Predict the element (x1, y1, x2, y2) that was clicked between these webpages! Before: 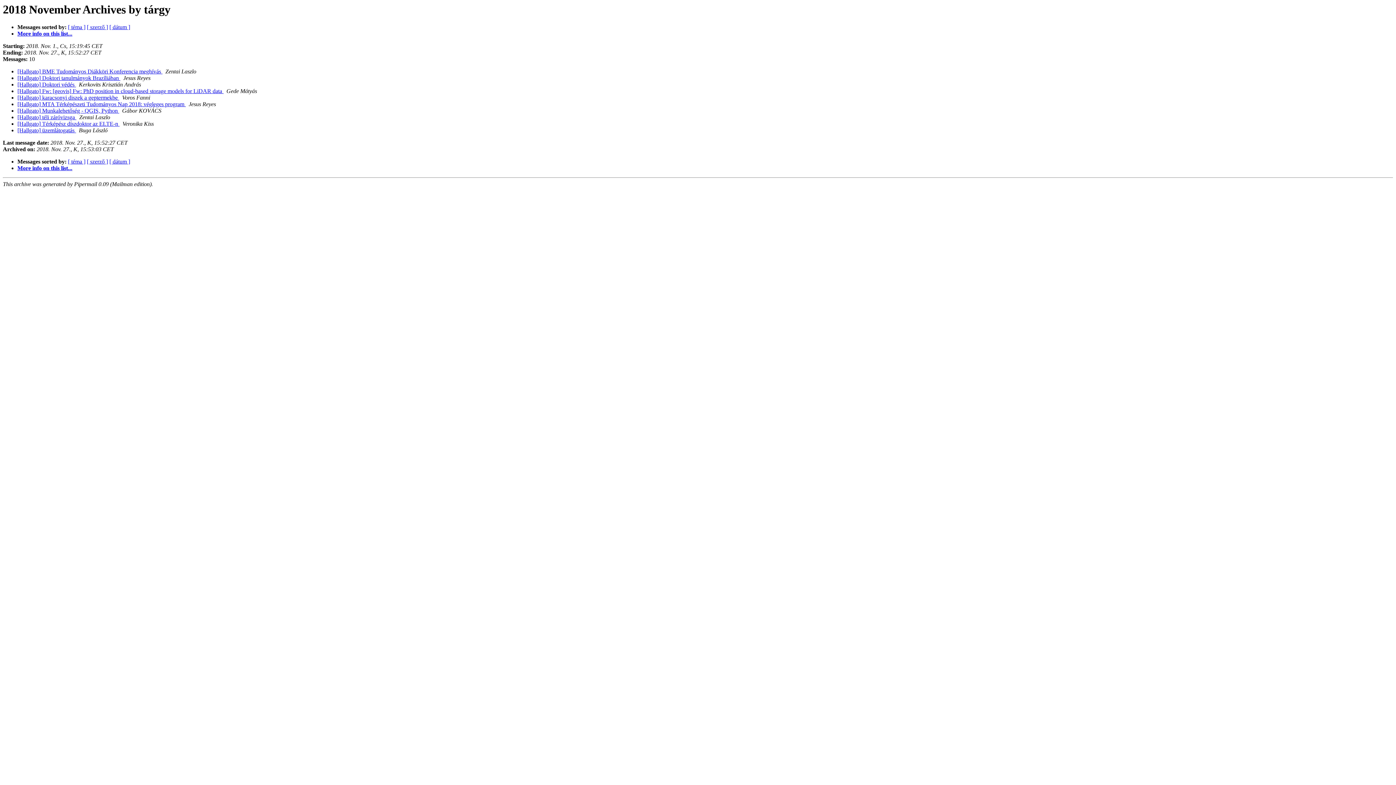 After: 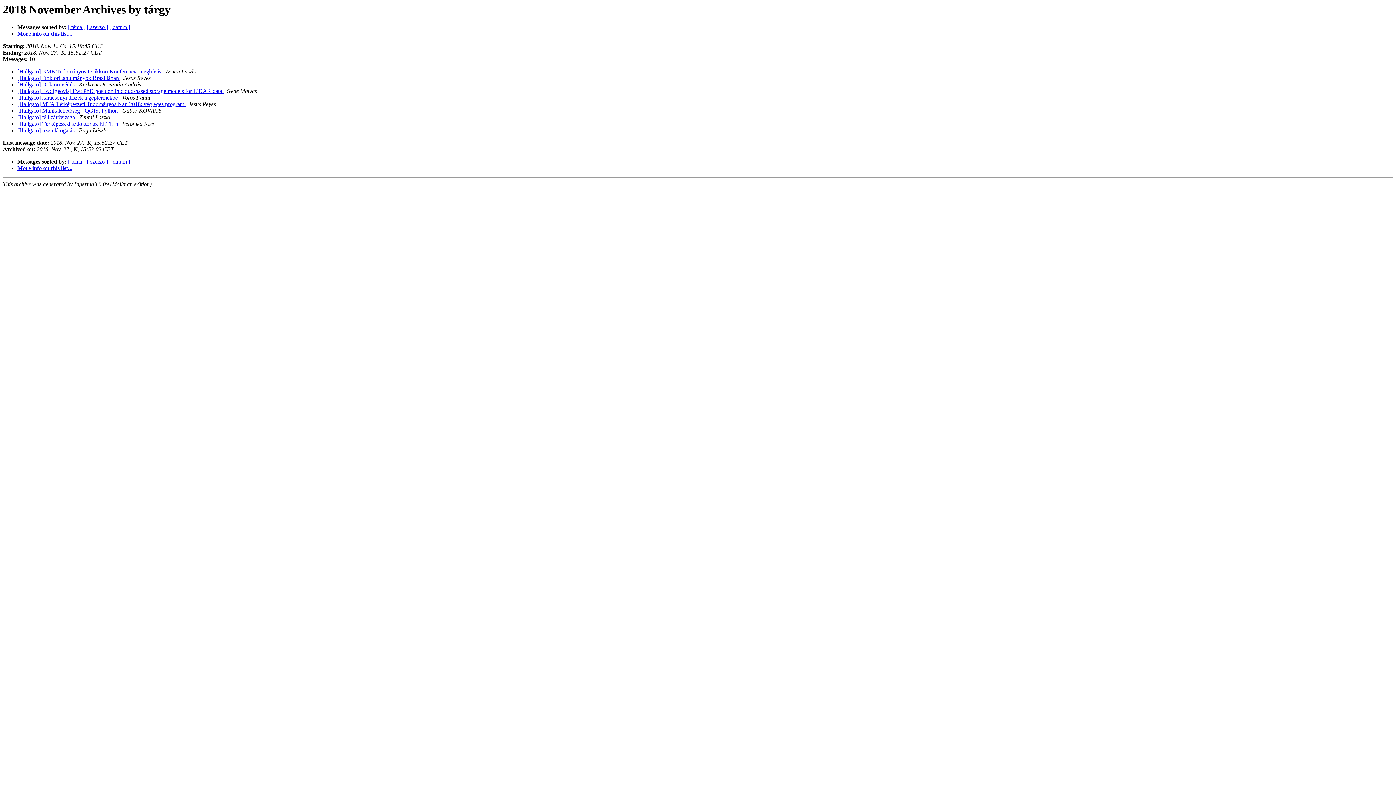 Action: label:   bbox: (223, 88, 225, 94)